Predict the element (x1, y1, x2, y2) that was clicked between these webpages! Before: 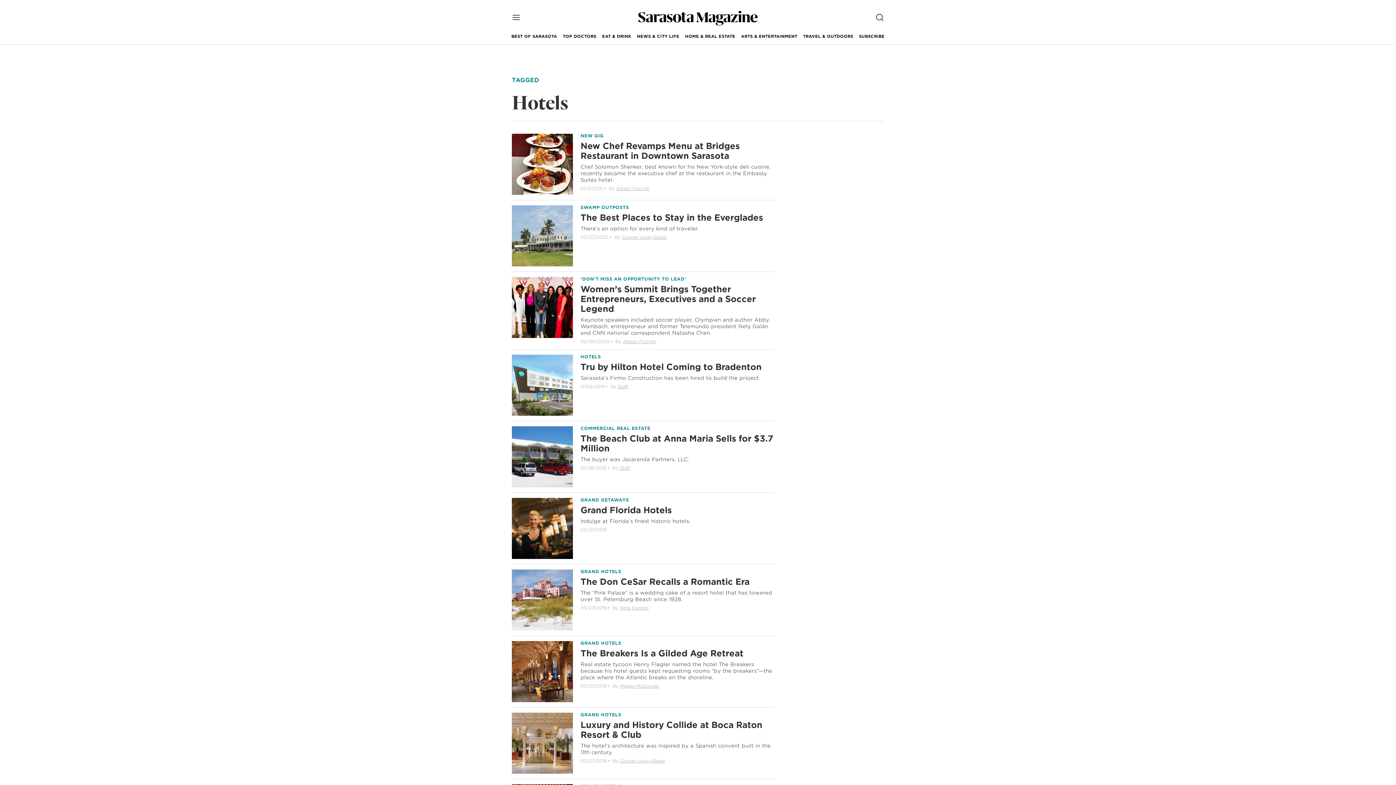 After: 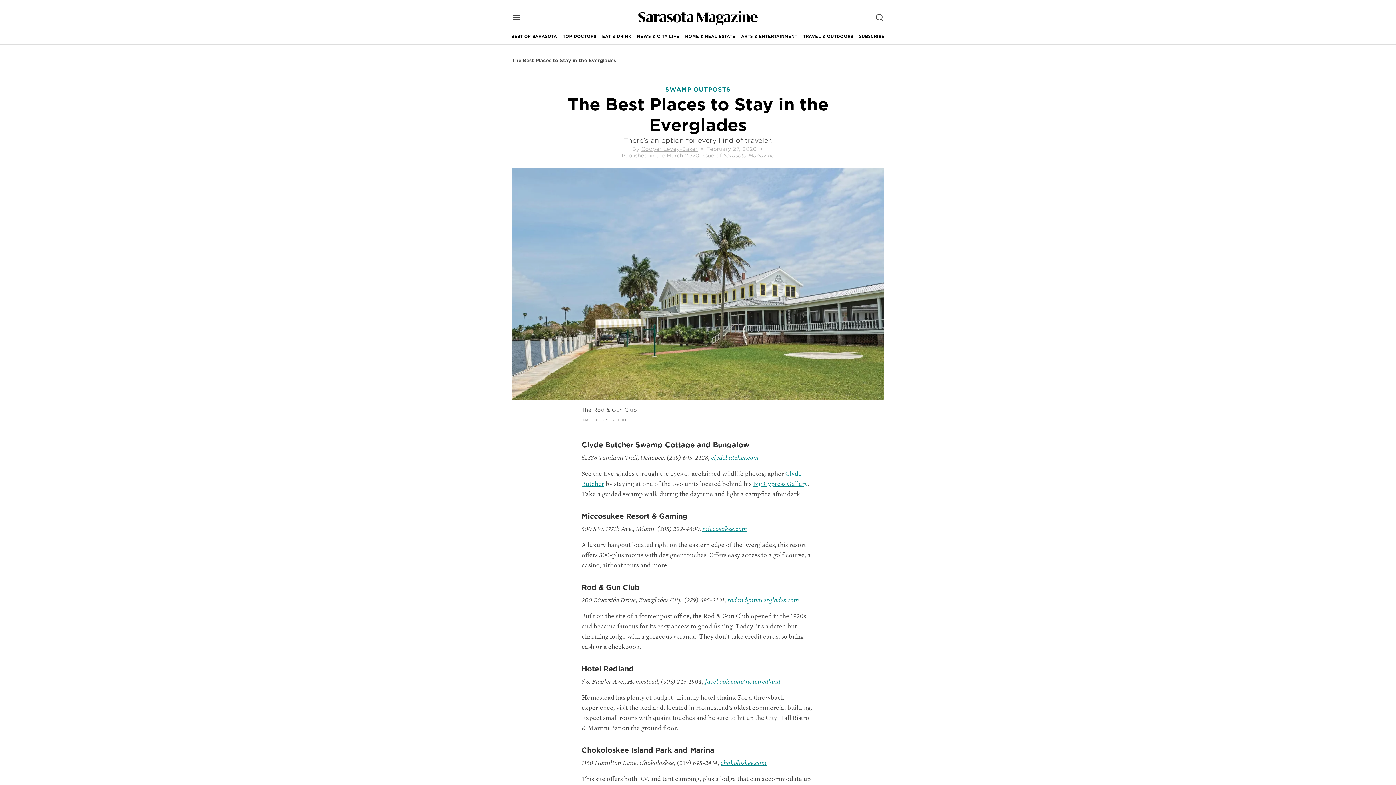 Action: bbox: (580, 212, 763, 222) label: The Best Places to Stay in the Everglades